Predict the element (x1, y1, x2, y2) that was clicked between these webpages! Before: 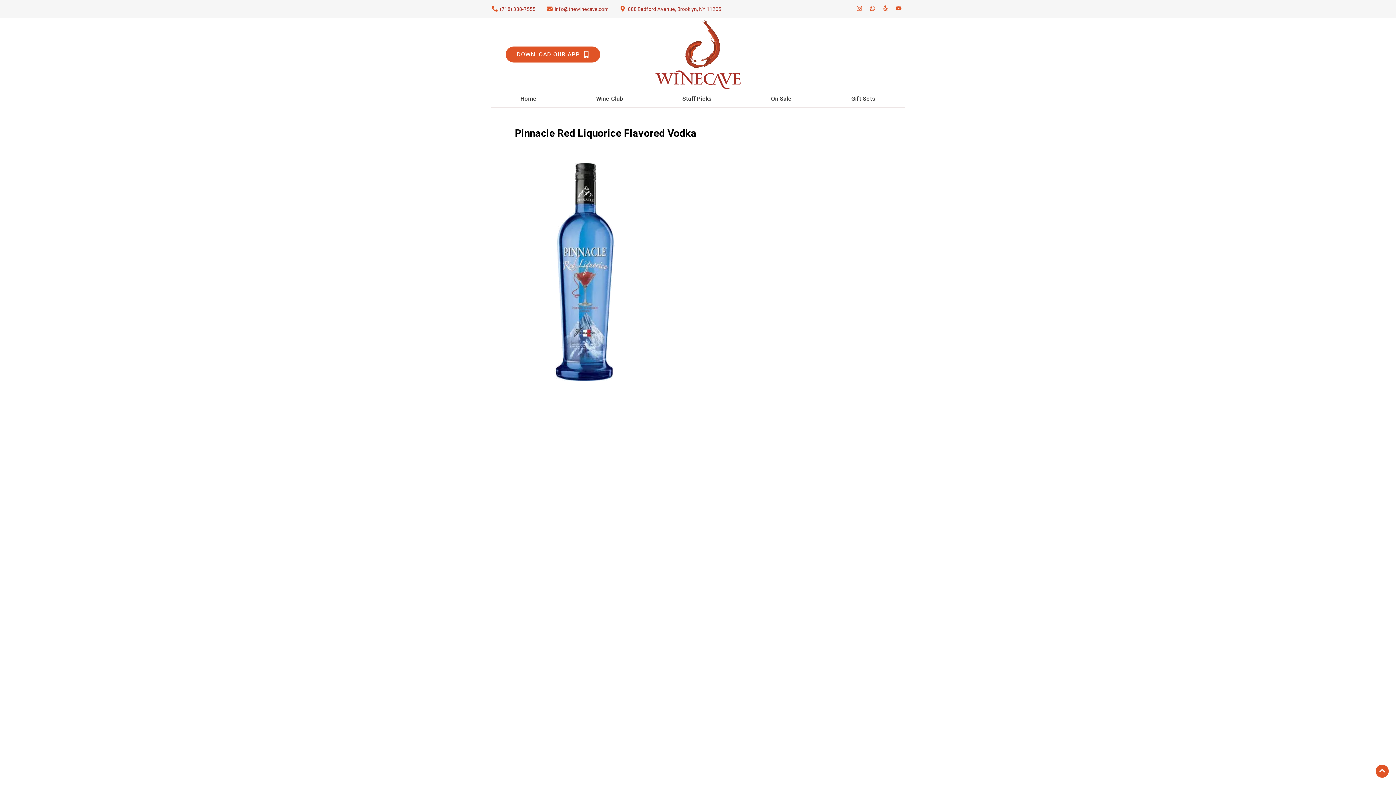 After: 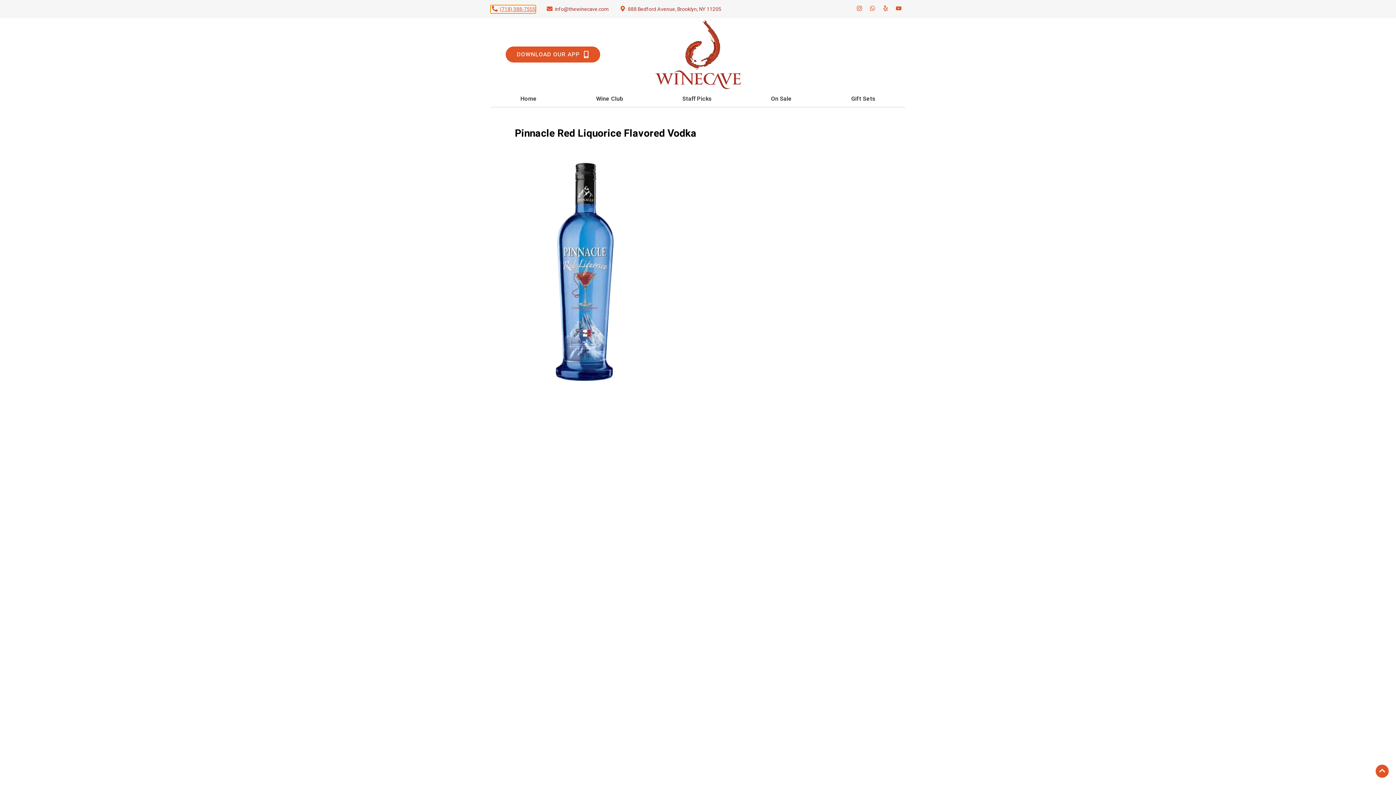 Action: bbox: (490, 5, 535, 12) label: Store number is (718) 388-7555 Clicking will open a link in a new tab